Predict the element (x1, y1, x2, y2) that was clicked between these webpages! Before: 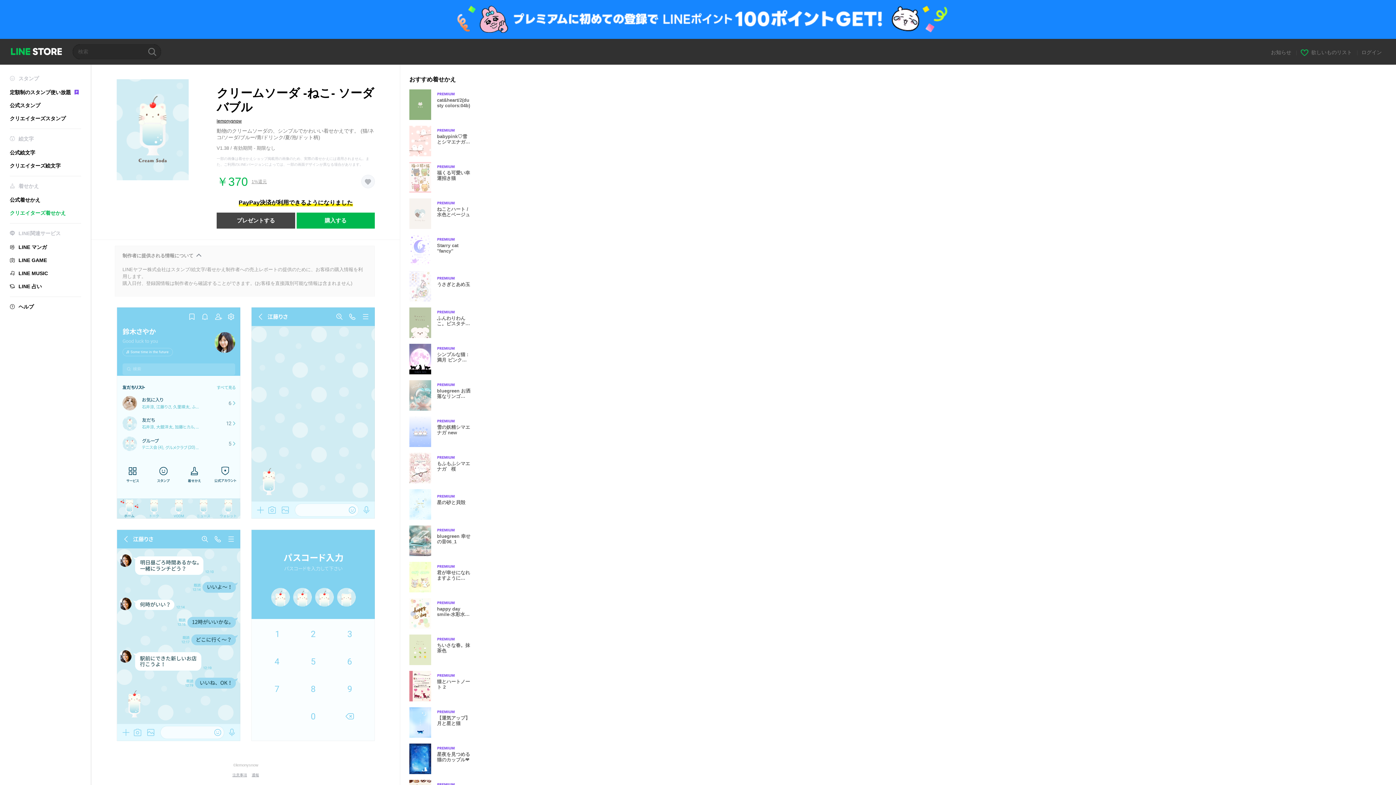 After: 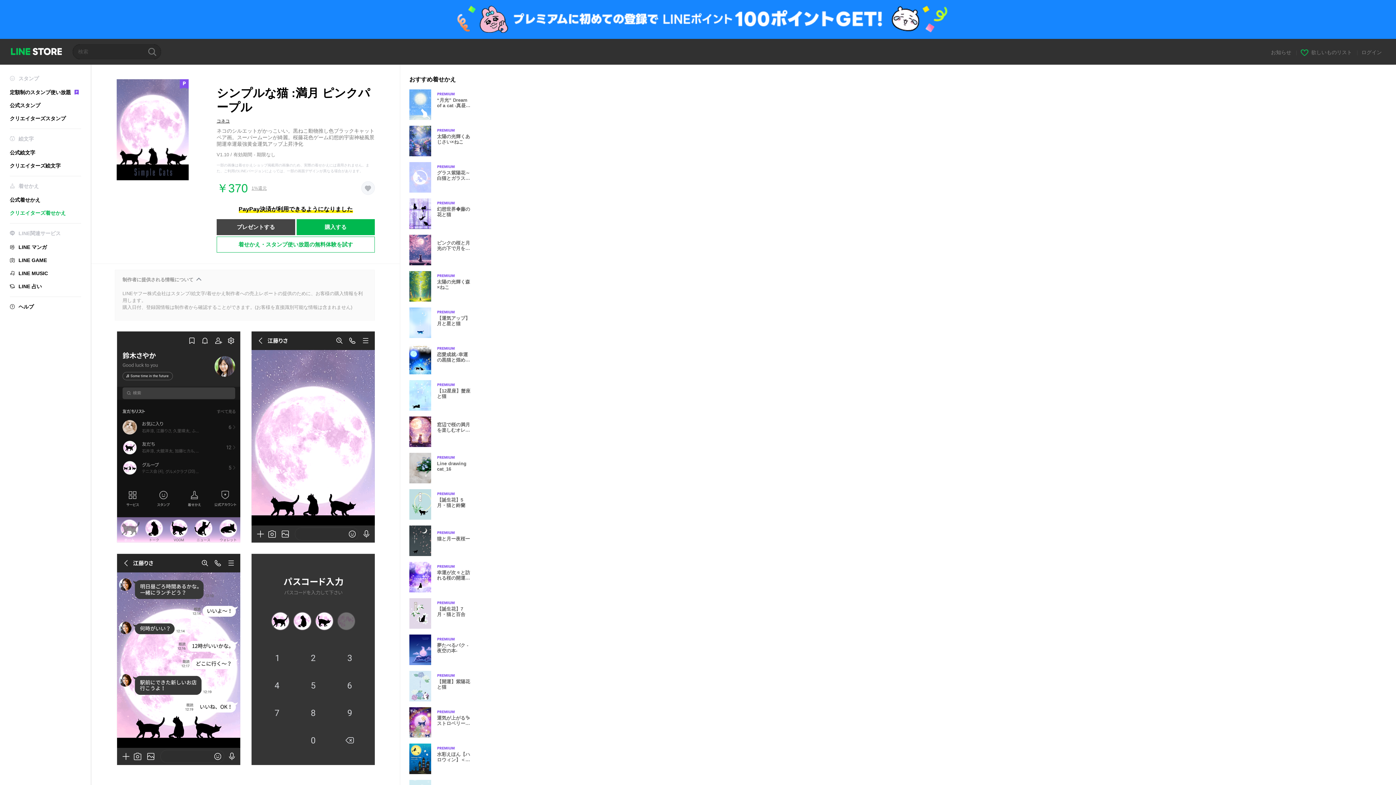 Action: label: Premium
シンプルな猫 :満月 ピンクパープル bbox: (409, 343, 477, 374)